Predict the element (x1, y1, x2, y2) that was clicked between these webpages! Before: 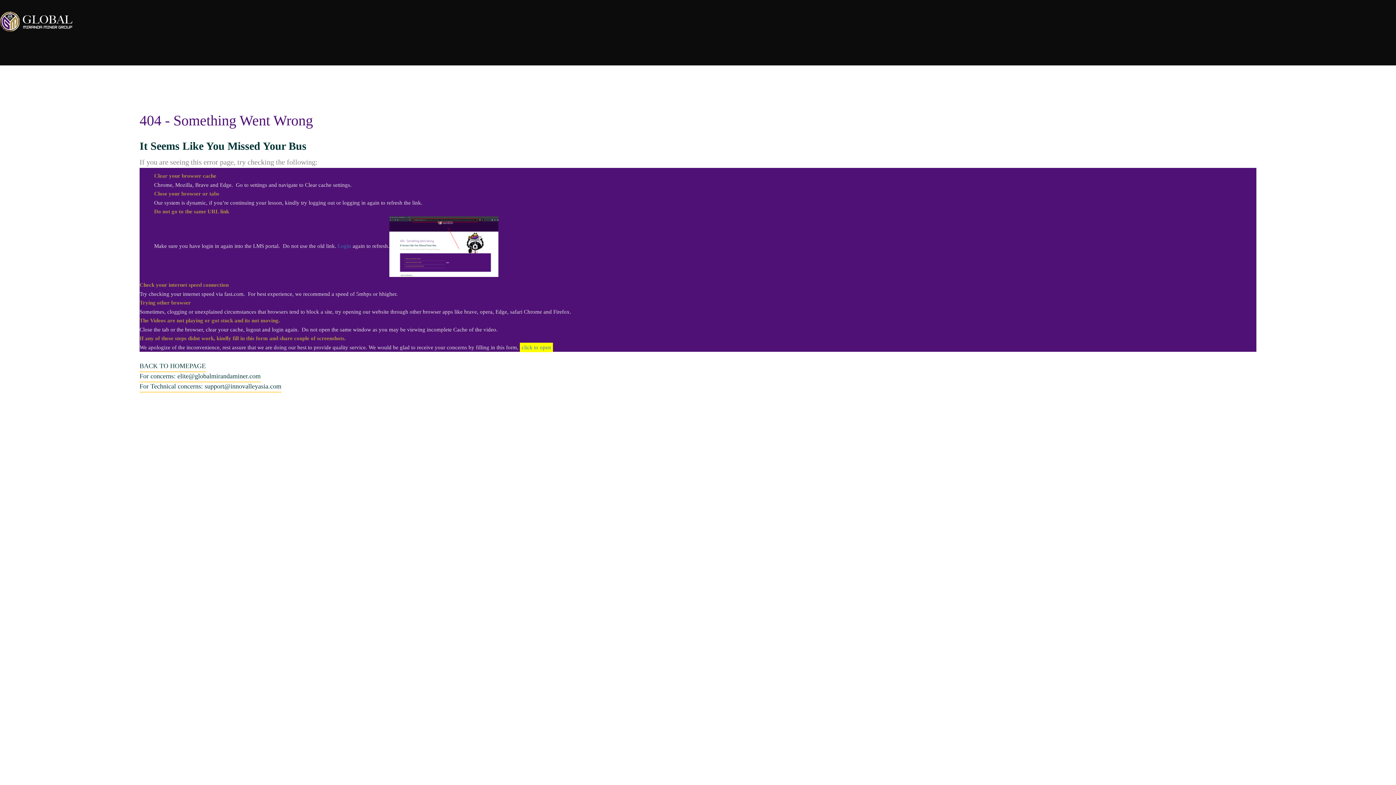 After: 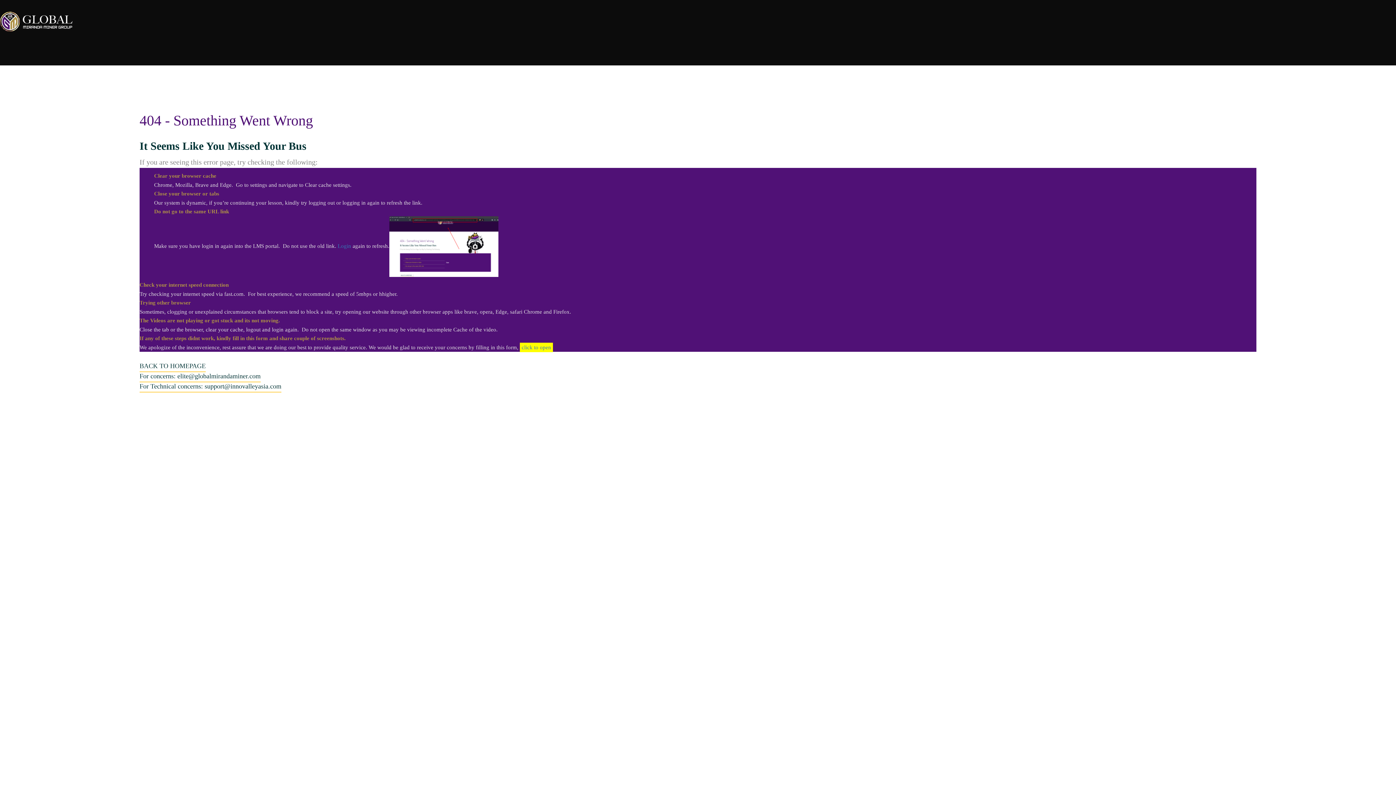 Action: label: Check your internet speed connection bbox: (139, 280, 1256, 289)